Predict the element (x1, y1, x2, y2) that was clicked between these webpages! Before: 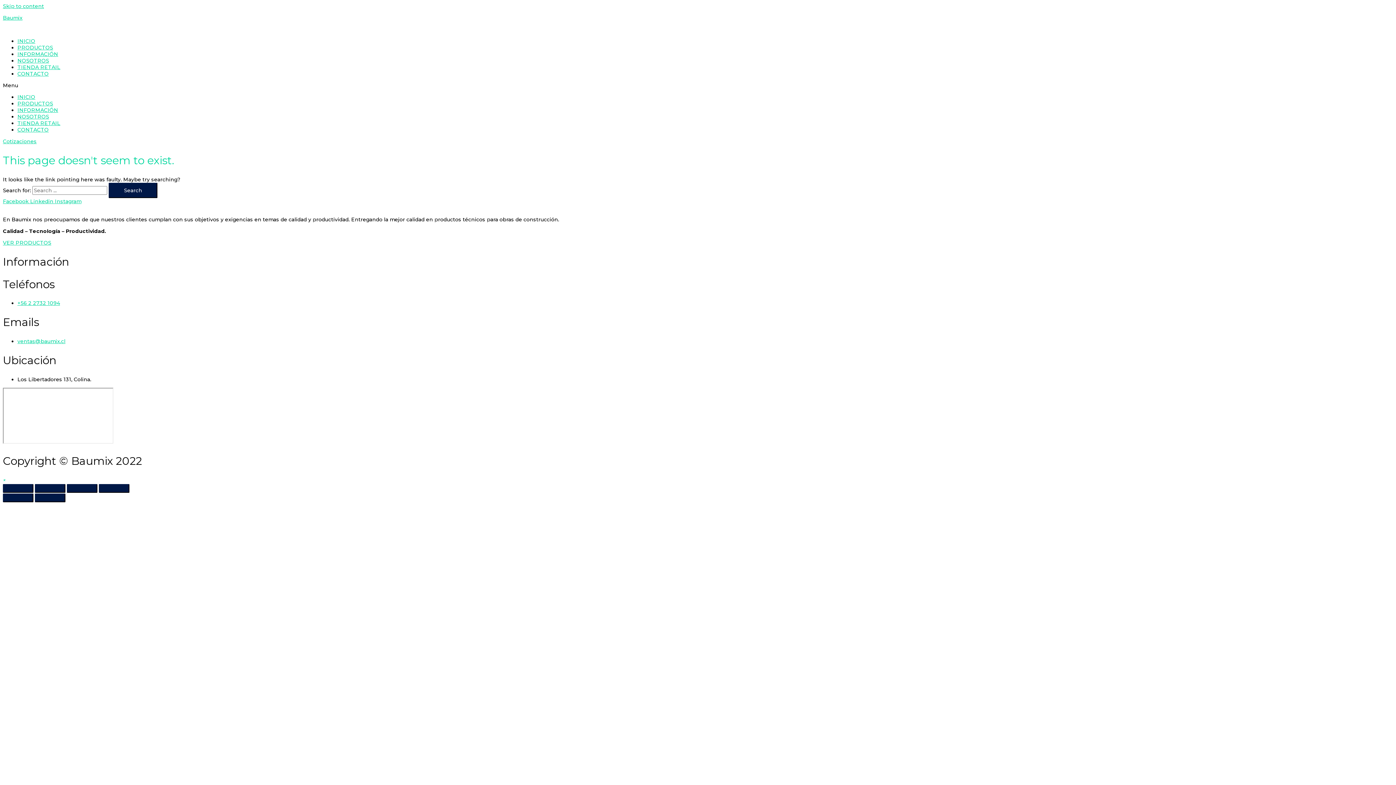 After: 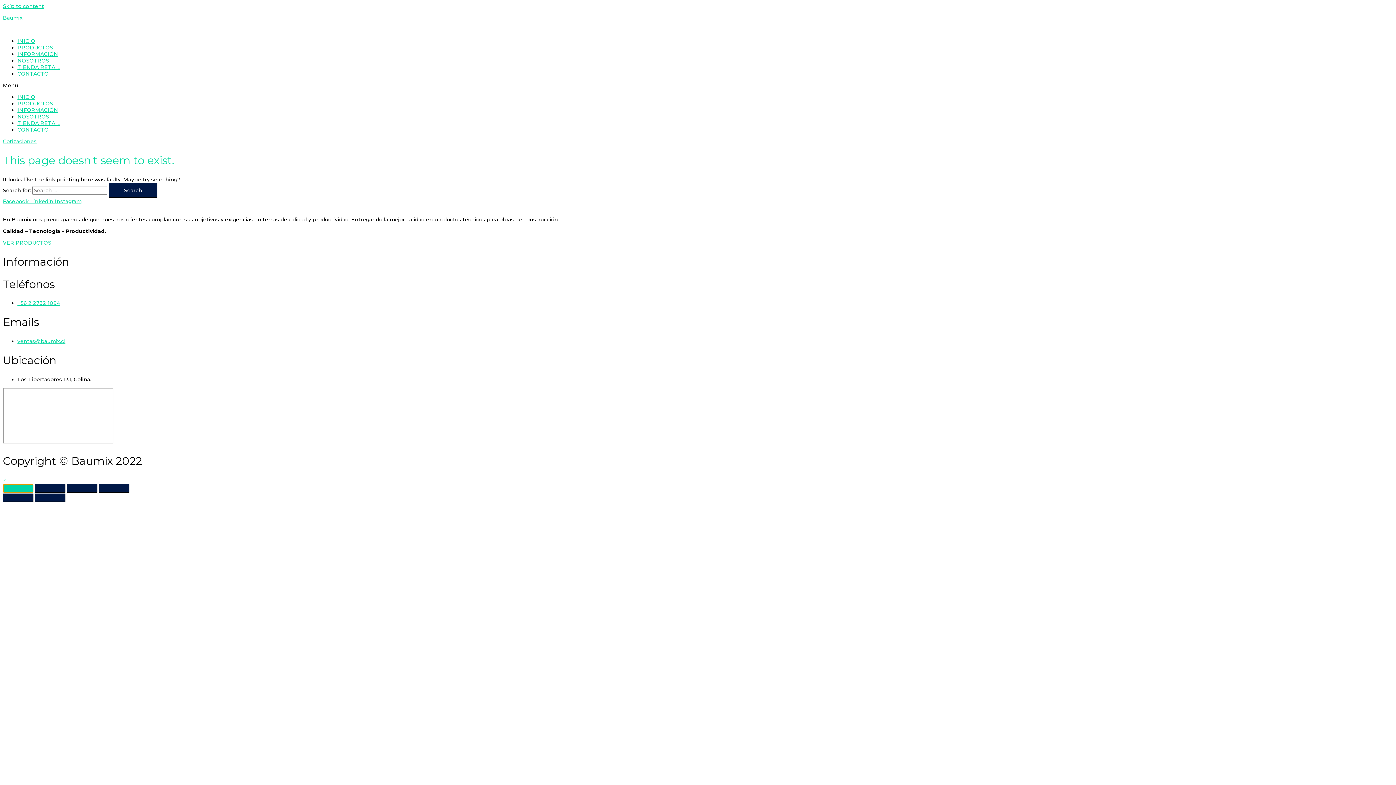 Action: bbox: (2, 484, 33, 493) label: Cerrar (Esc)